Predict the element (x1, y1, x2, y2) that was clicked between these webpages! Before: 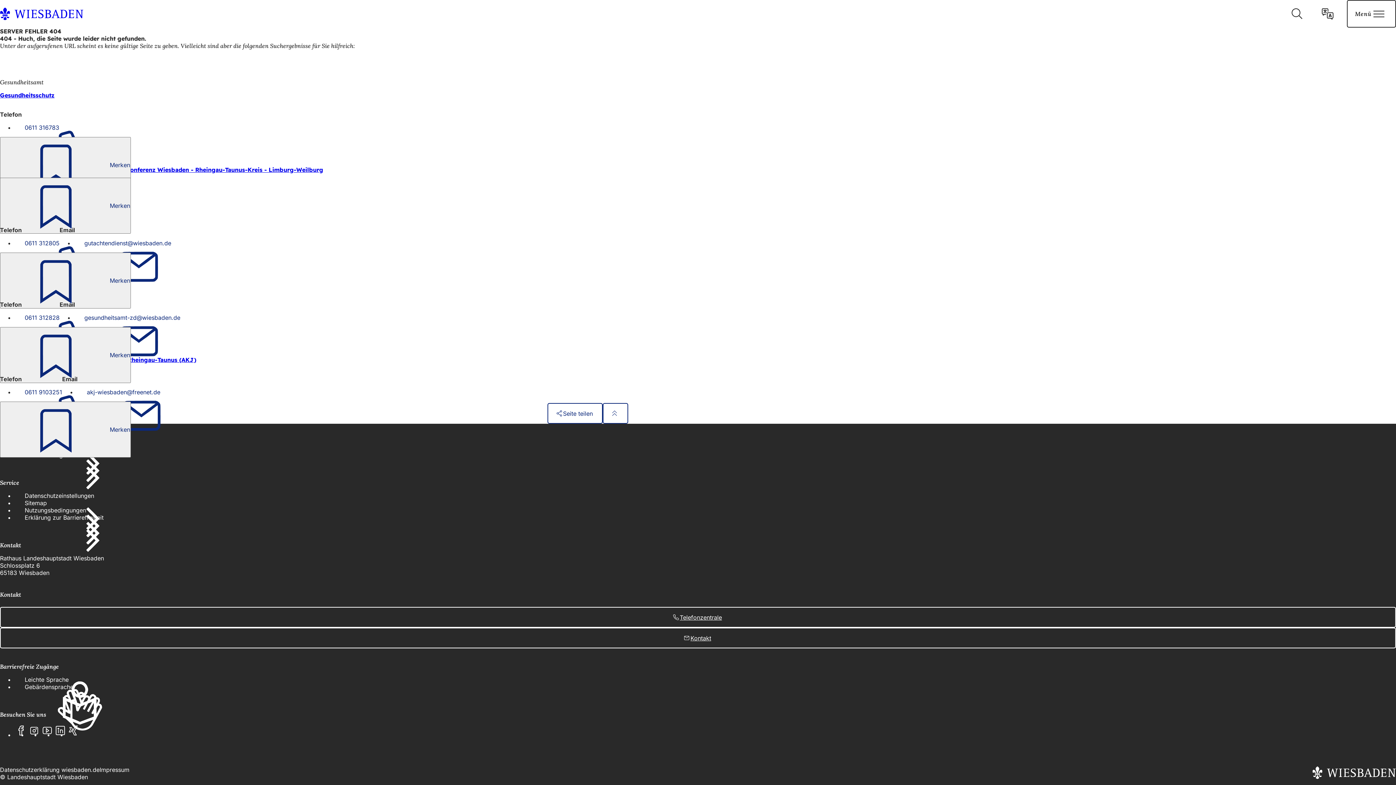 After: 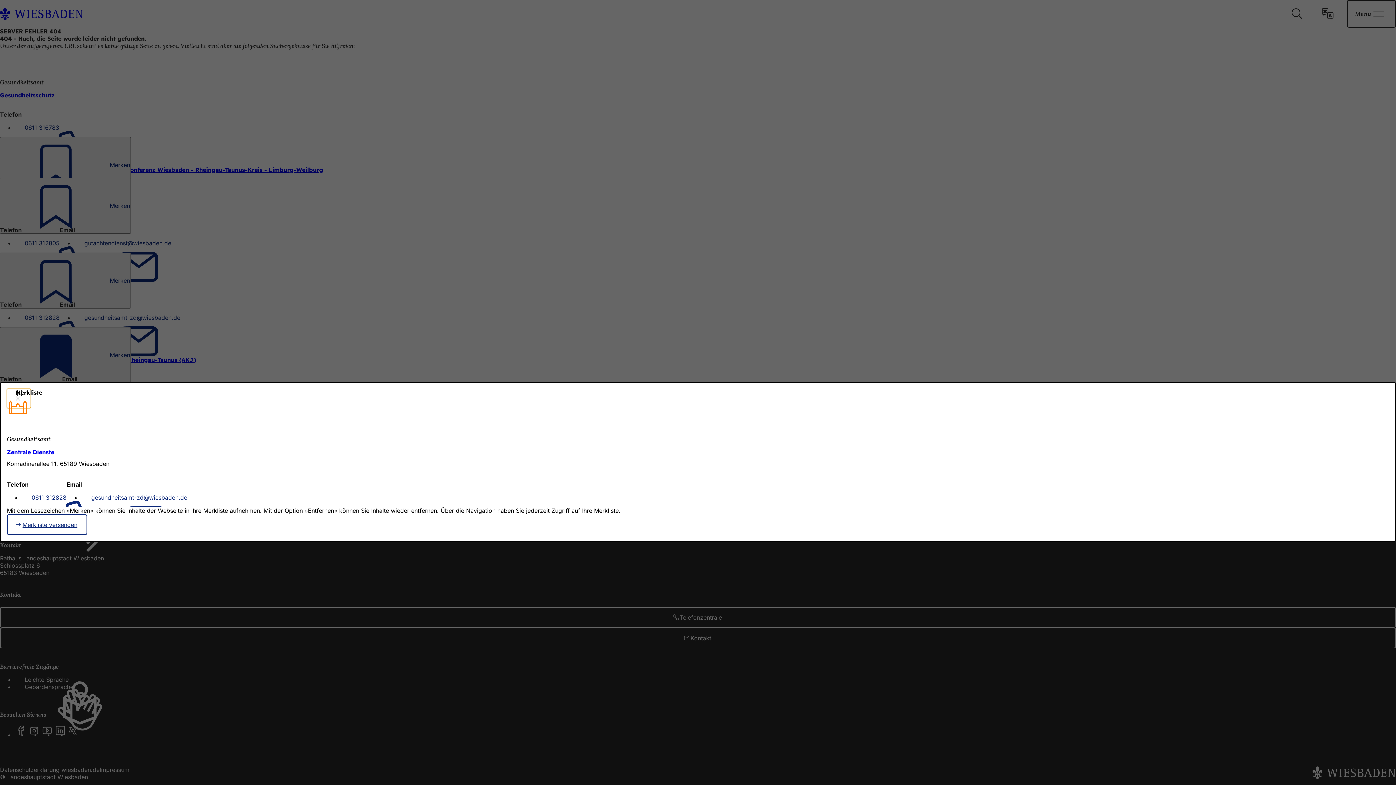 Action: label: Merken bbox: (0, 327, 130, 383)